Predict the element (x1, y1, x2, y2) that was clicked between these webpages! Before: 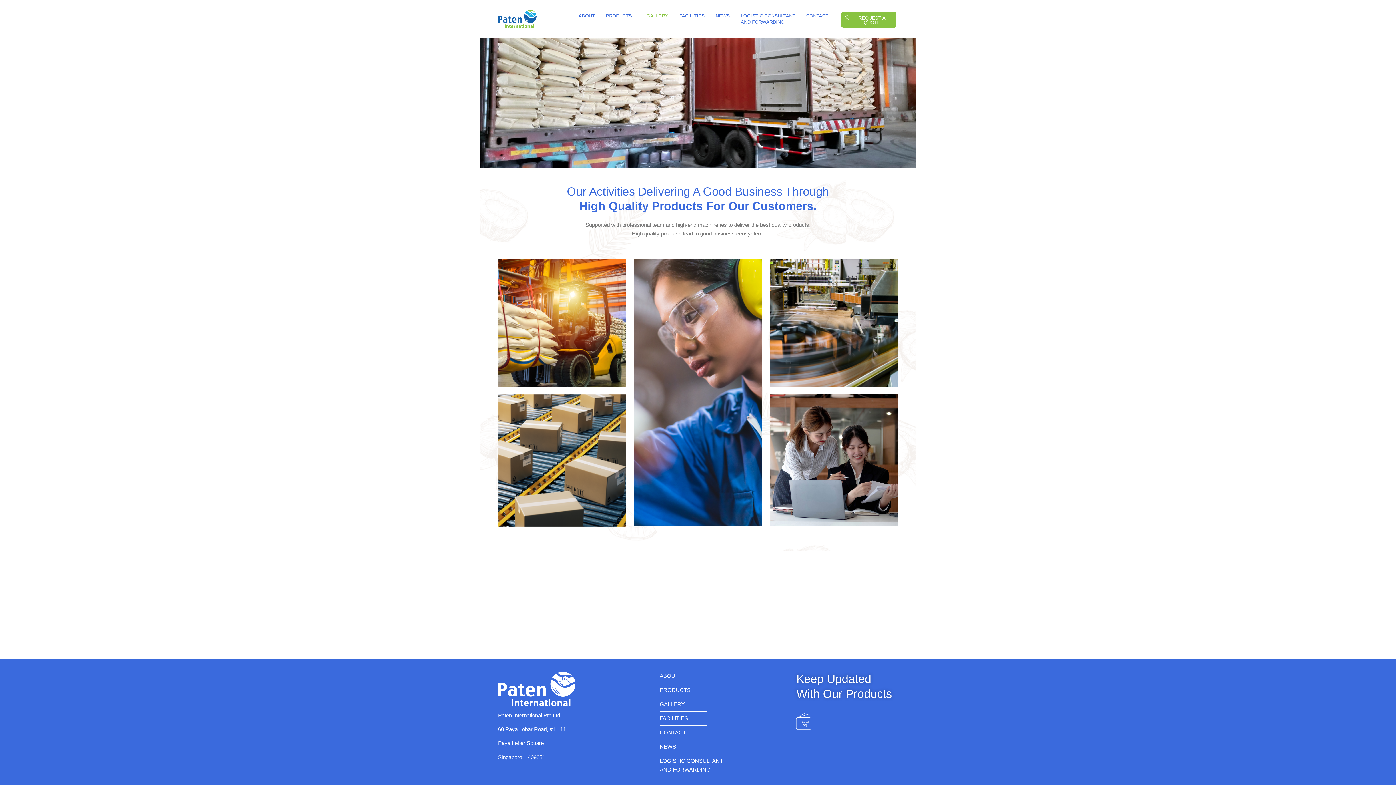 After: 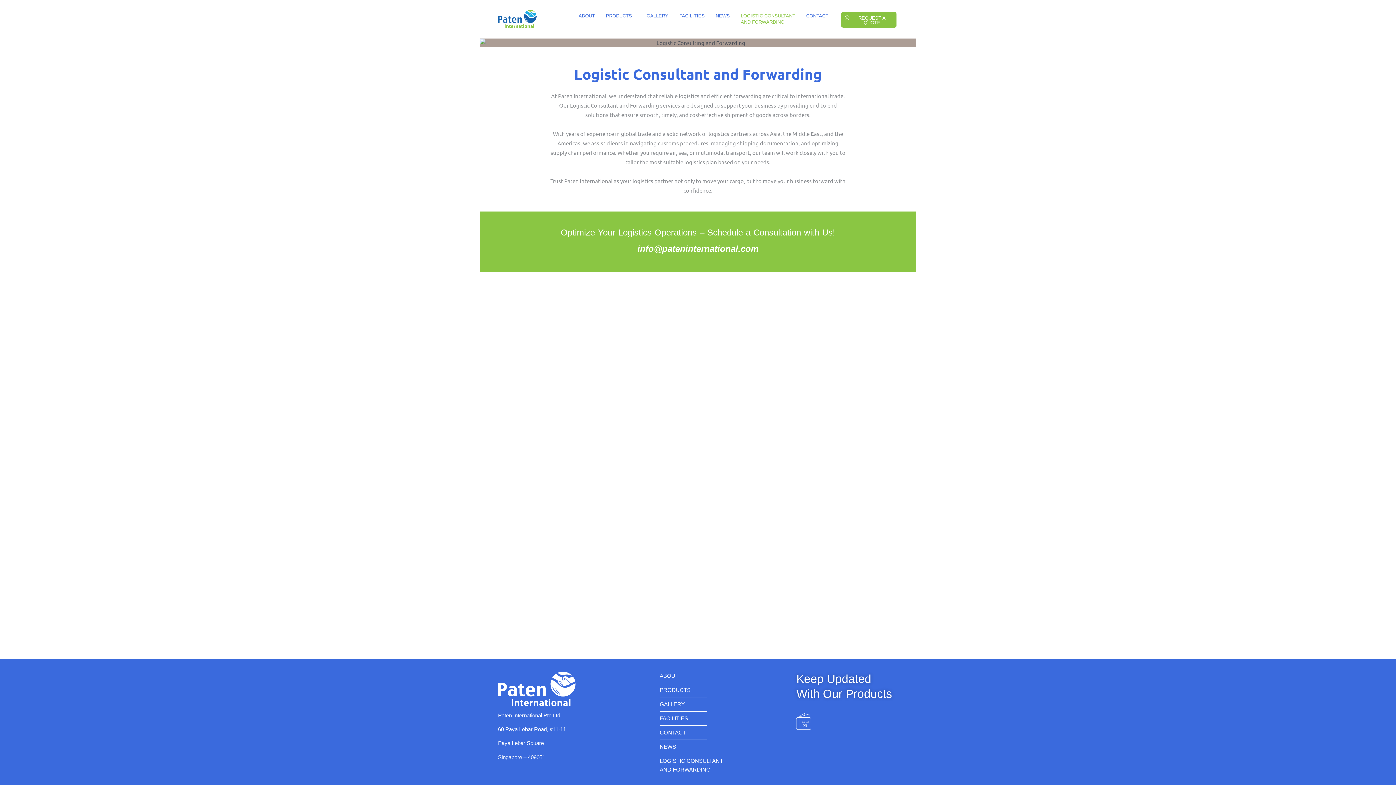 Action: bbox: (735, 7, 800, 30) label: LOGISTIC CONSULTANT
AND FORWARDING